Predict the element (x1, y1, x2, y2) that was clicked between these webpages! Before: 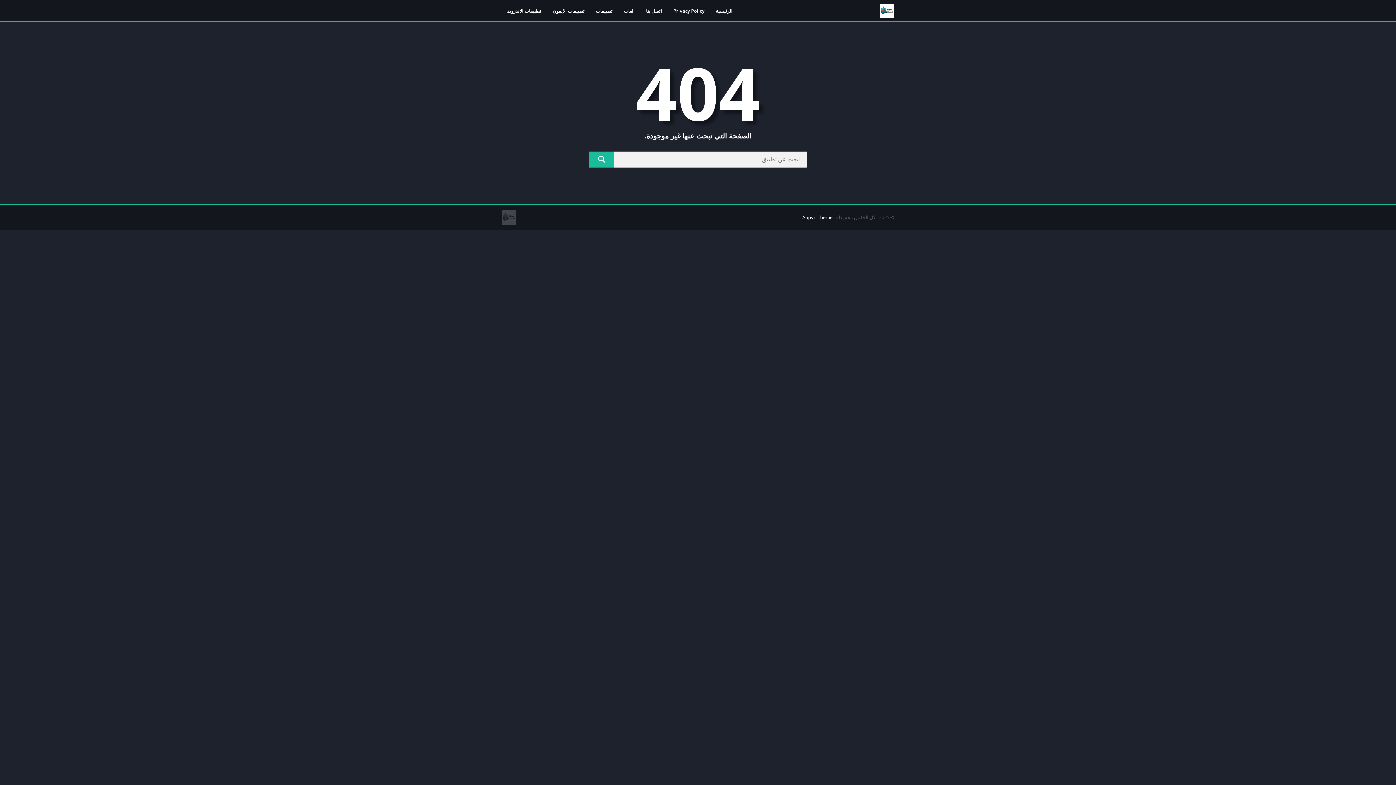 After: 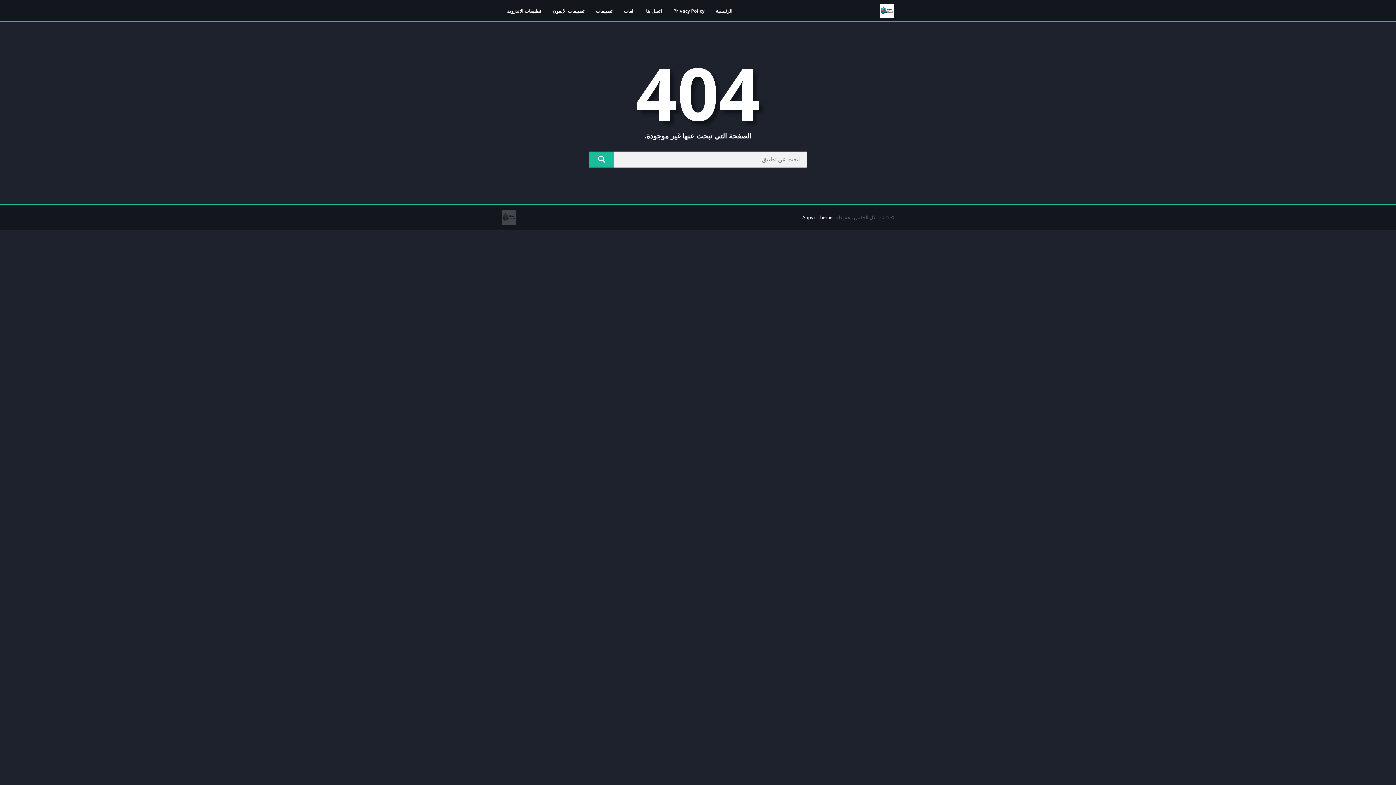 Action: bbox: (802, 214, 832, 220) label: Appyn Theme